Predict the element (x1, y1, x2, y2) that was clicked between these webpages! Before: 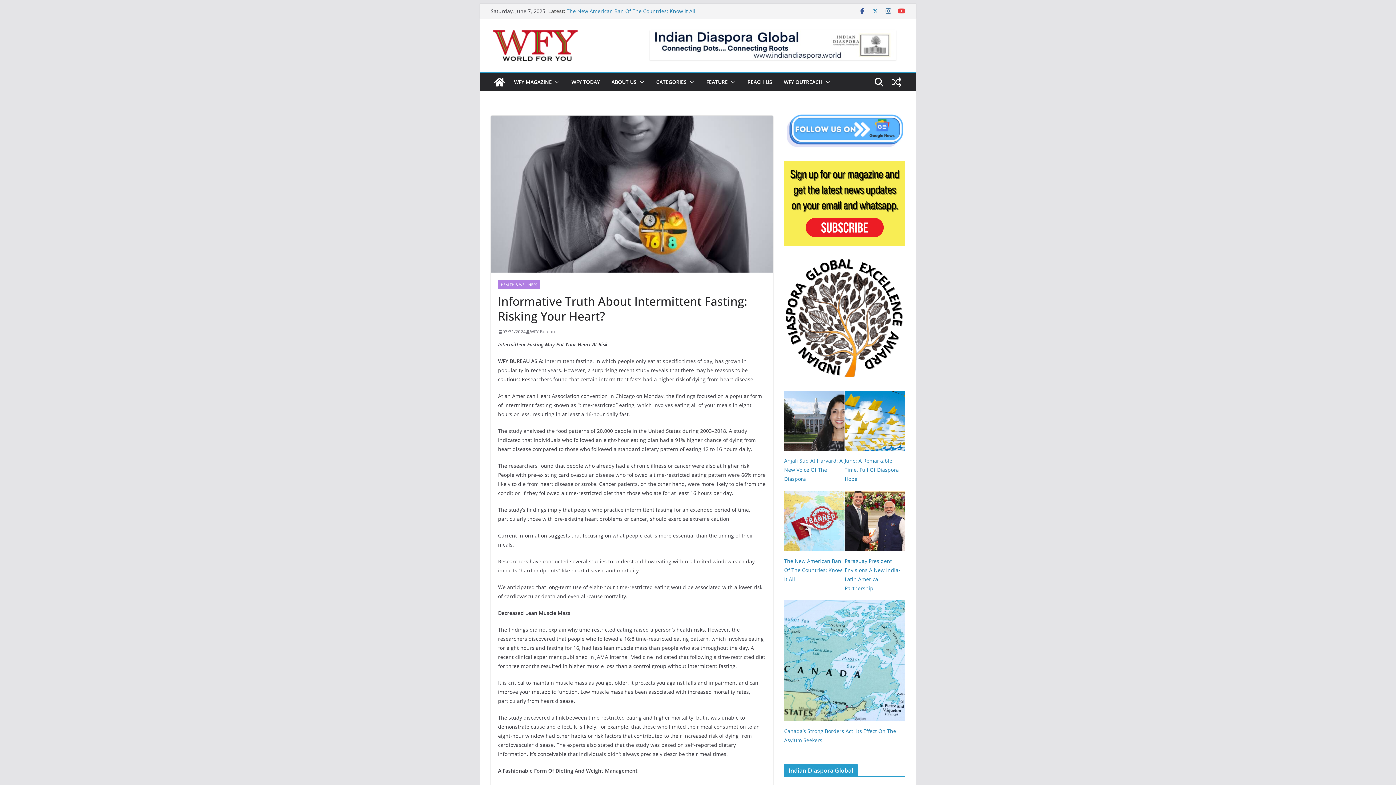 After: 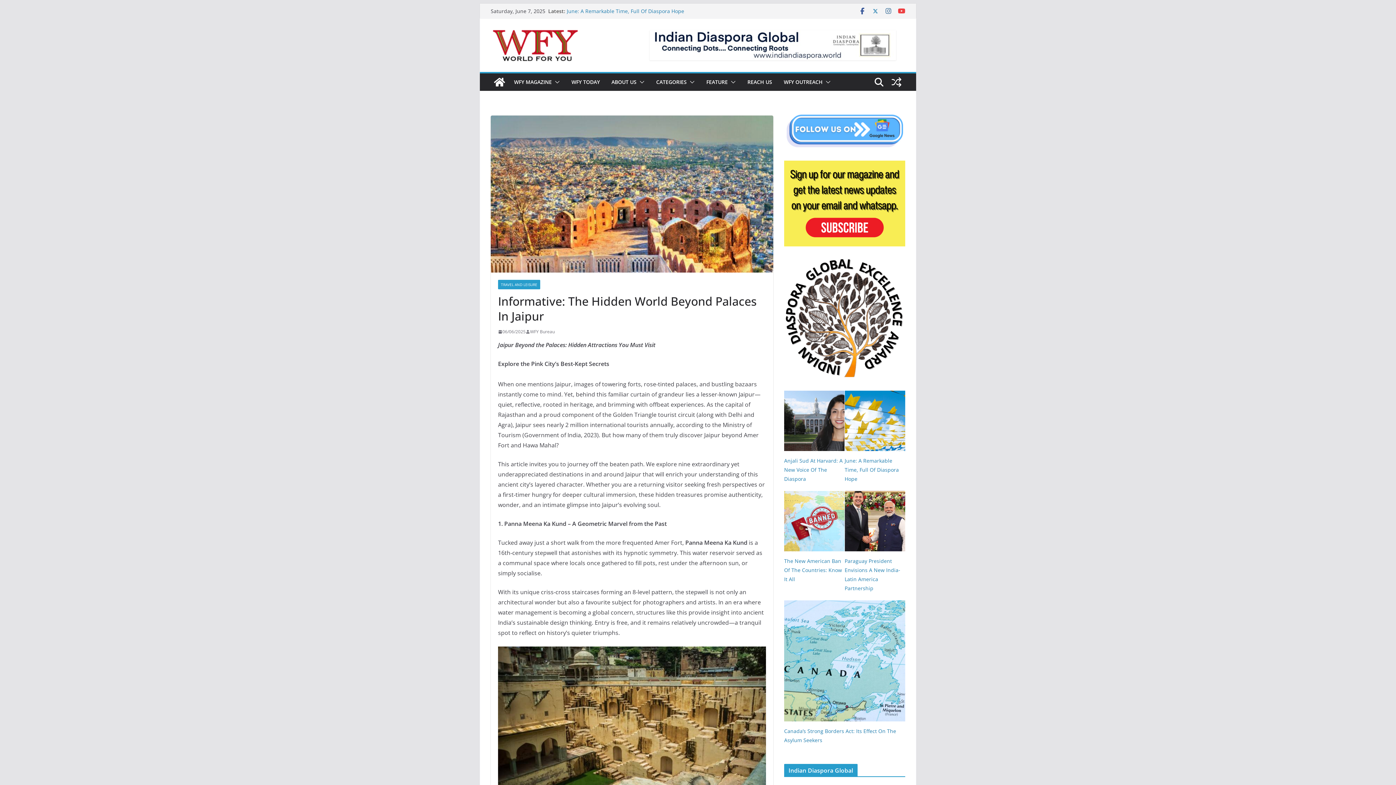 Action: bbox: (888, 73, 905, 90)